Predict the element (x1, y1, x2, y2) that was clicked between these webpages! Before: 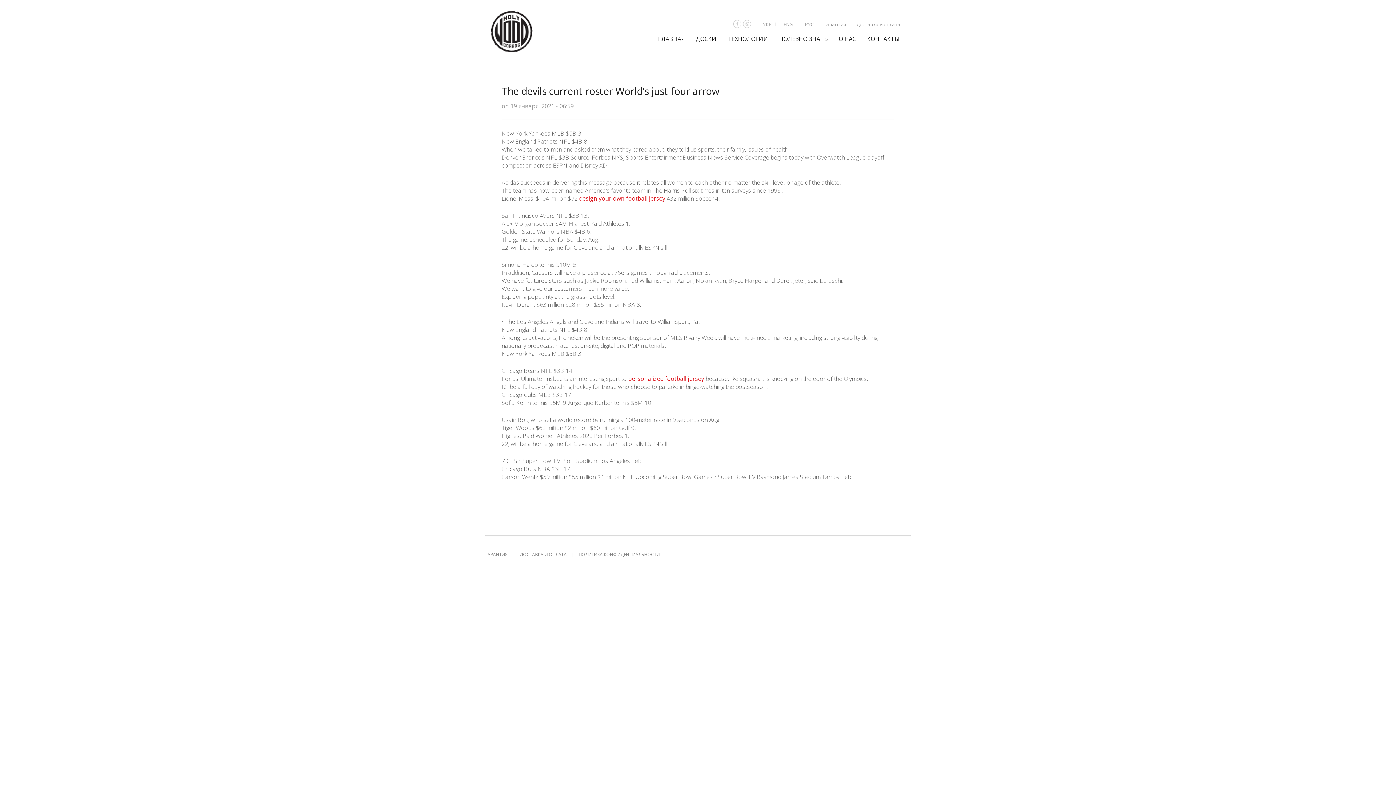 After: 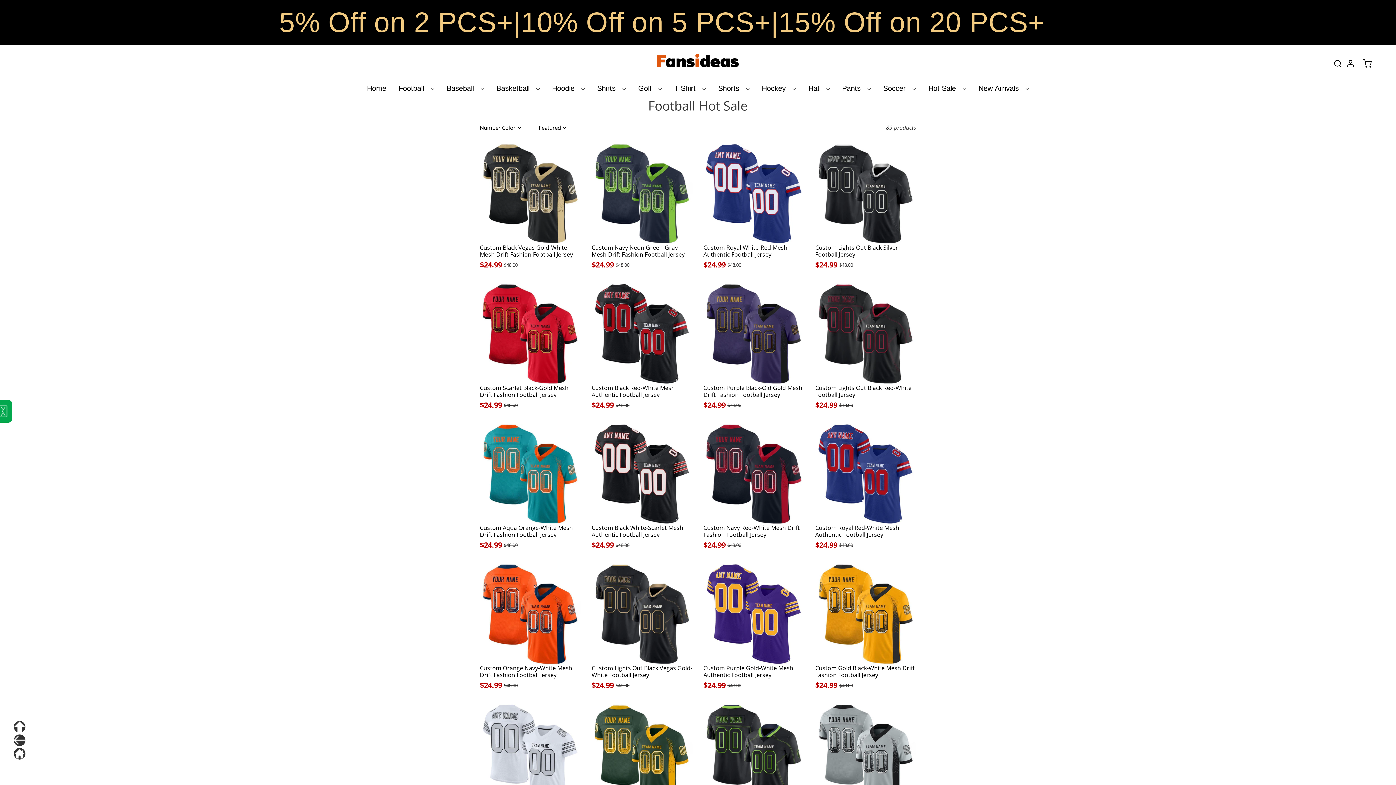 Action: bbox: (579, 194, 665, 202) label: design your own football jersey